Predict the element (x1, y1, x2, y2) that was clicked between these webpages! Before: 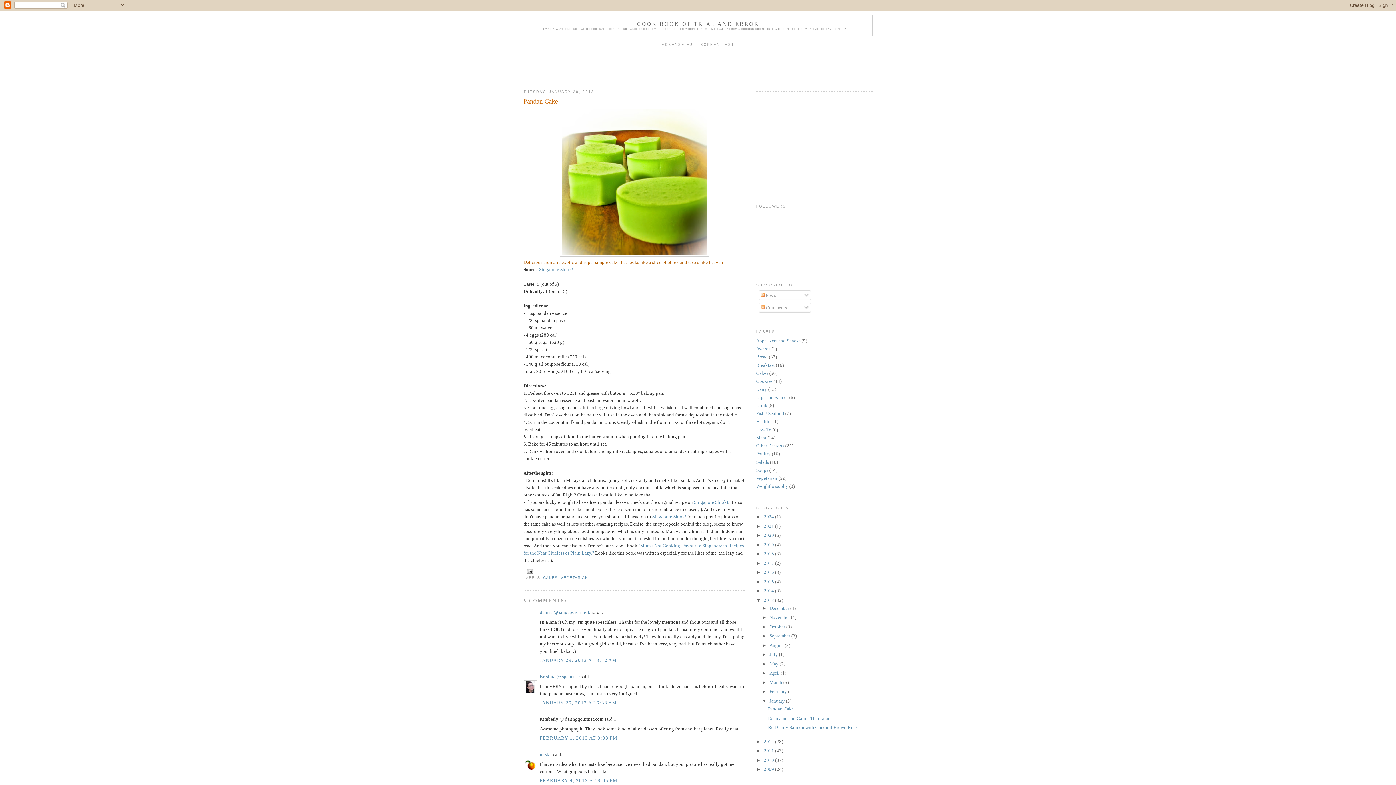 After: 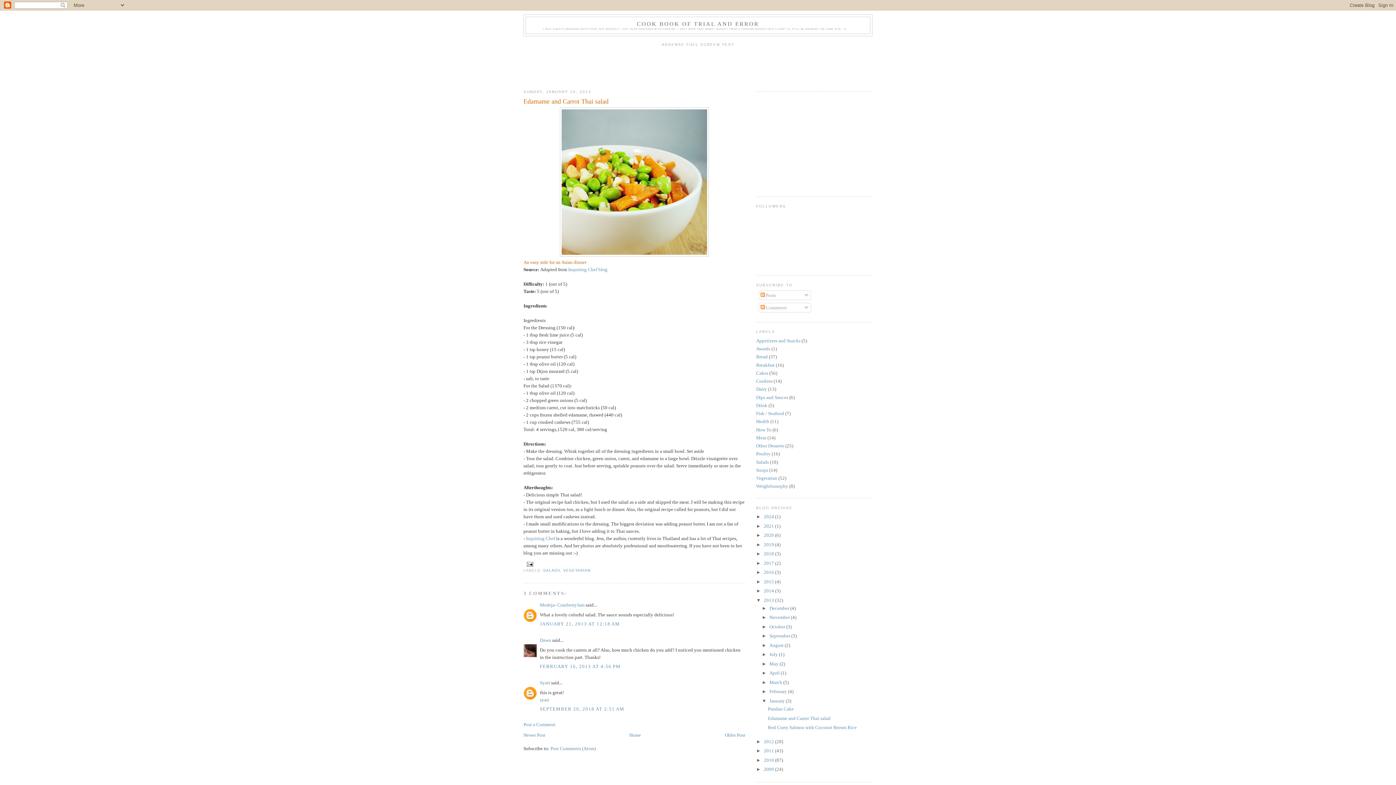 Action: bbox: (768, 715, 830, 721) label: Edamame and Carrot Thai salad